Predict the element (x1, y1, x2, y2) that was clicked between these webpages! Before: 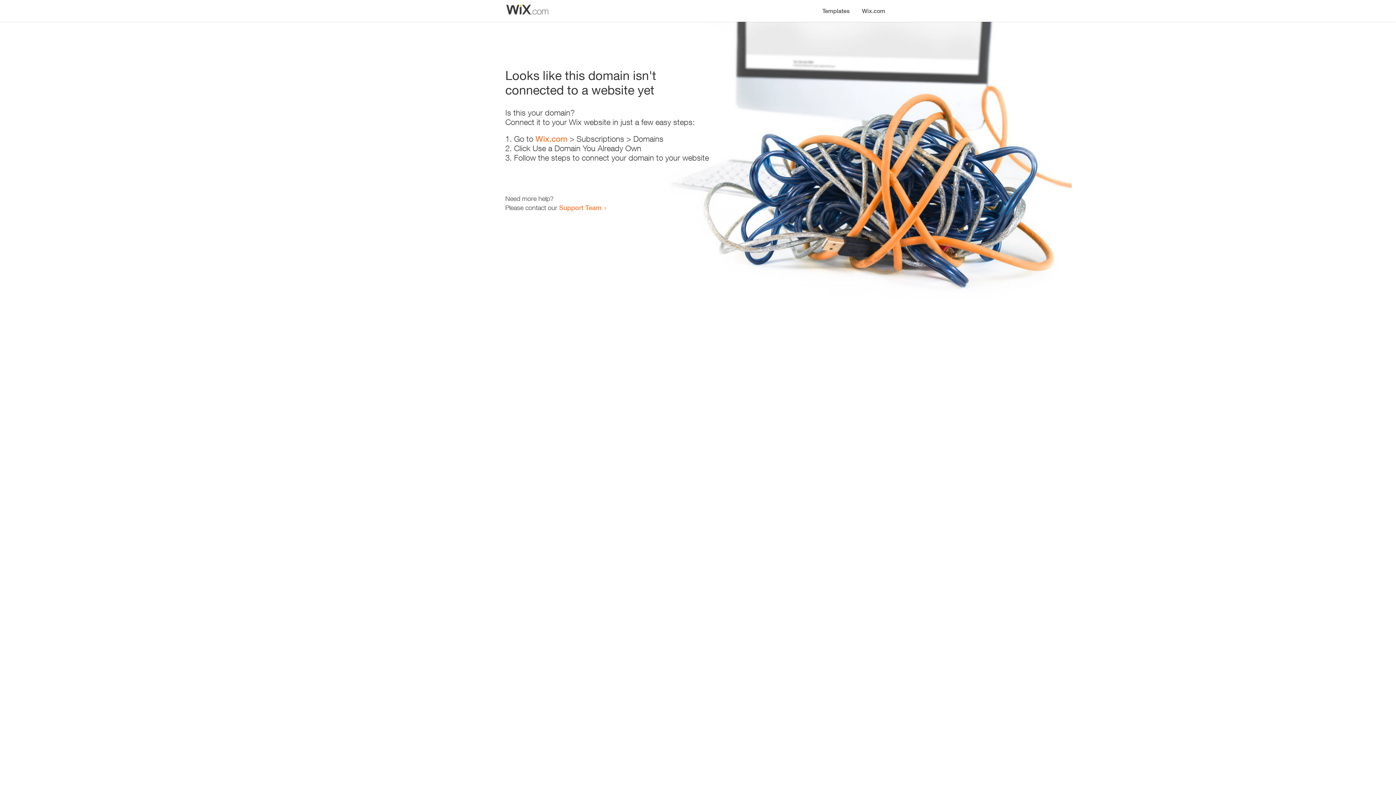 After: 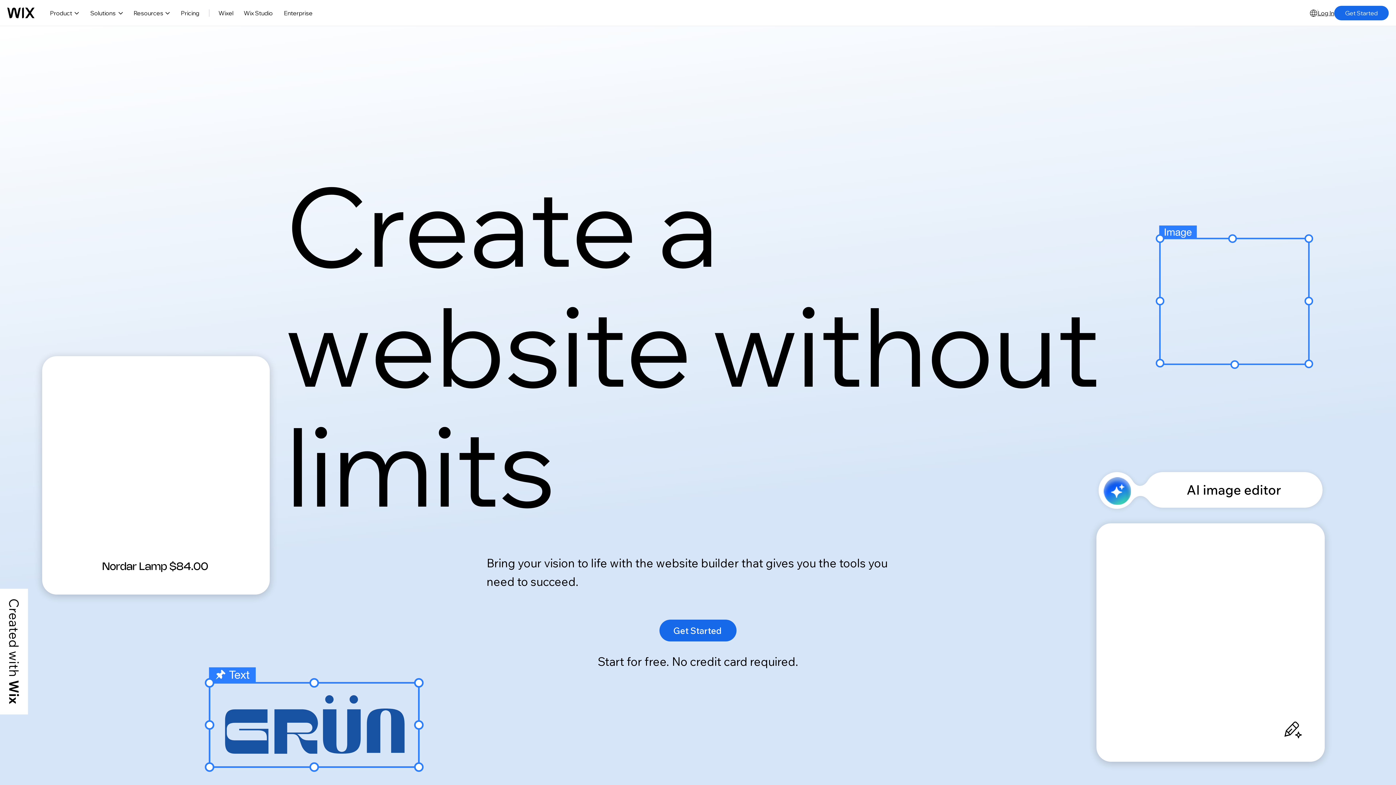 Action: bbox: (856, 0, 890, 14) label: Wix.com